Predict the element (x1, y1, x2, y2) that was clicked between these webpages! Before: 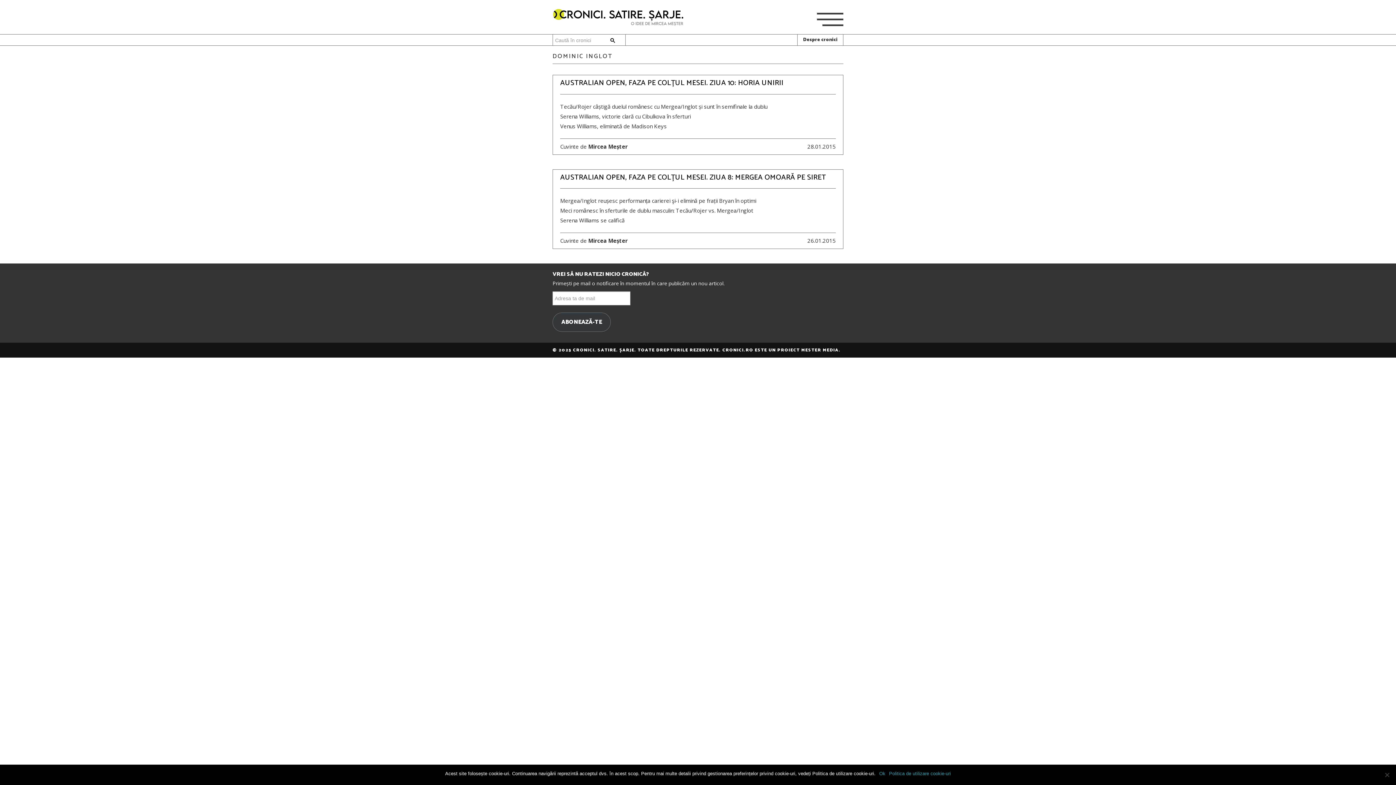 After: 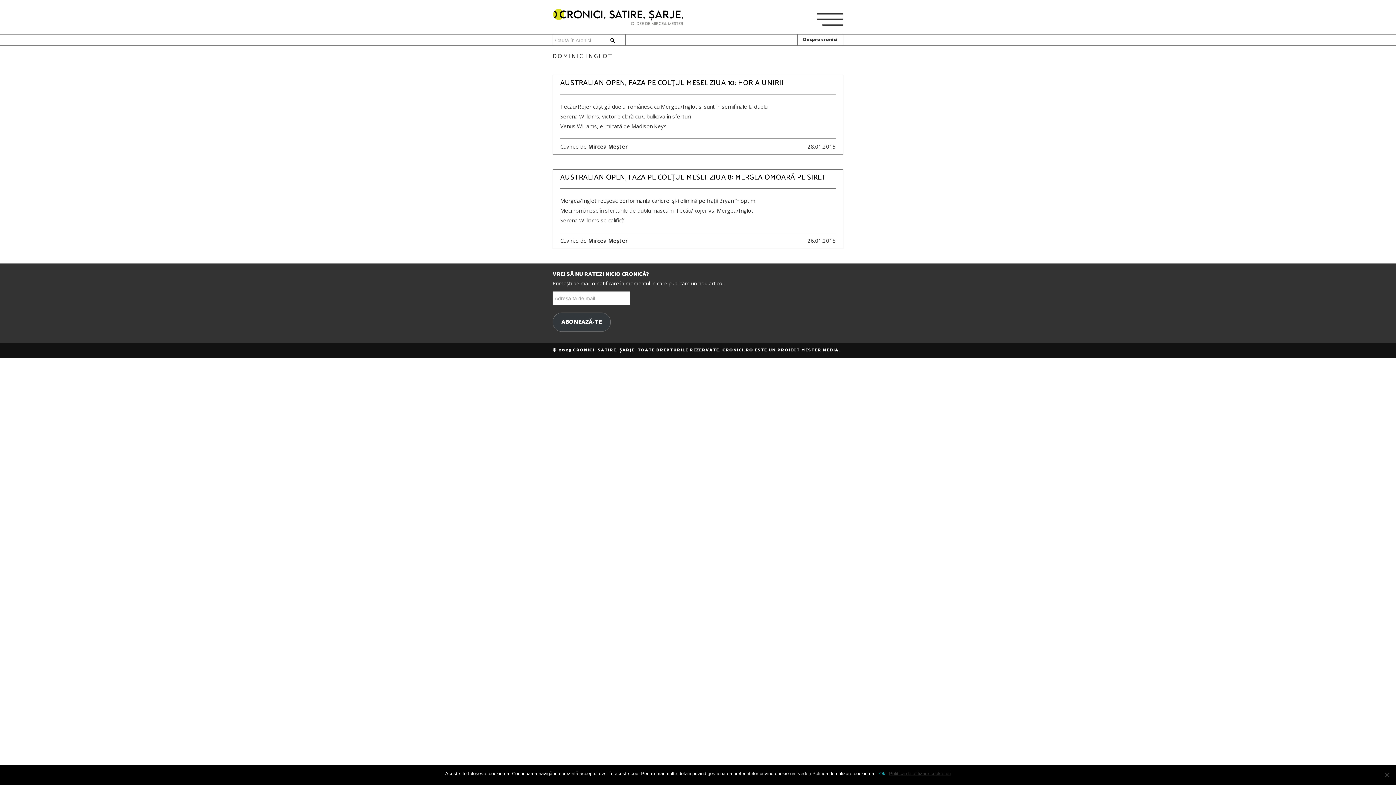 Action: bbox: (889, 770, 951, 777) label: Politica de utilizare cookie-uri